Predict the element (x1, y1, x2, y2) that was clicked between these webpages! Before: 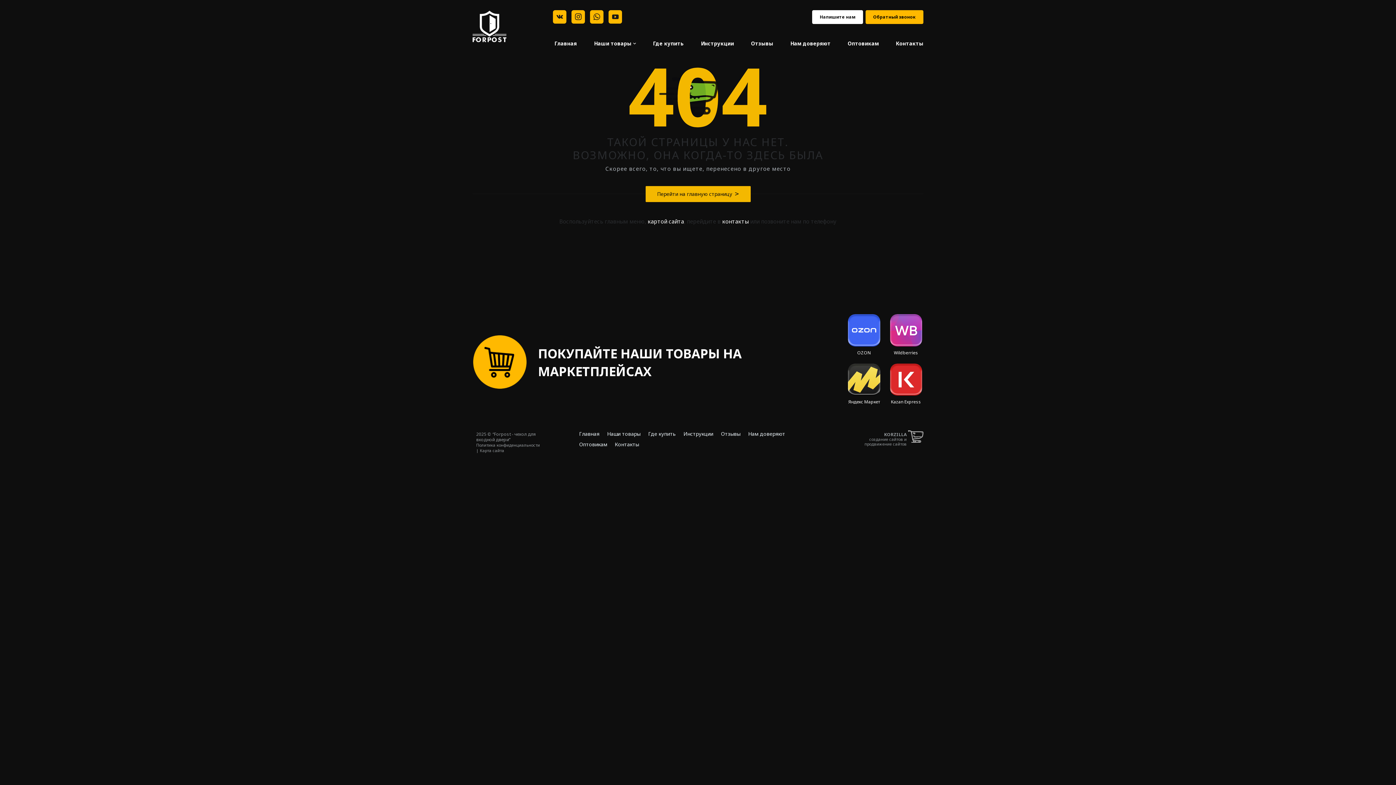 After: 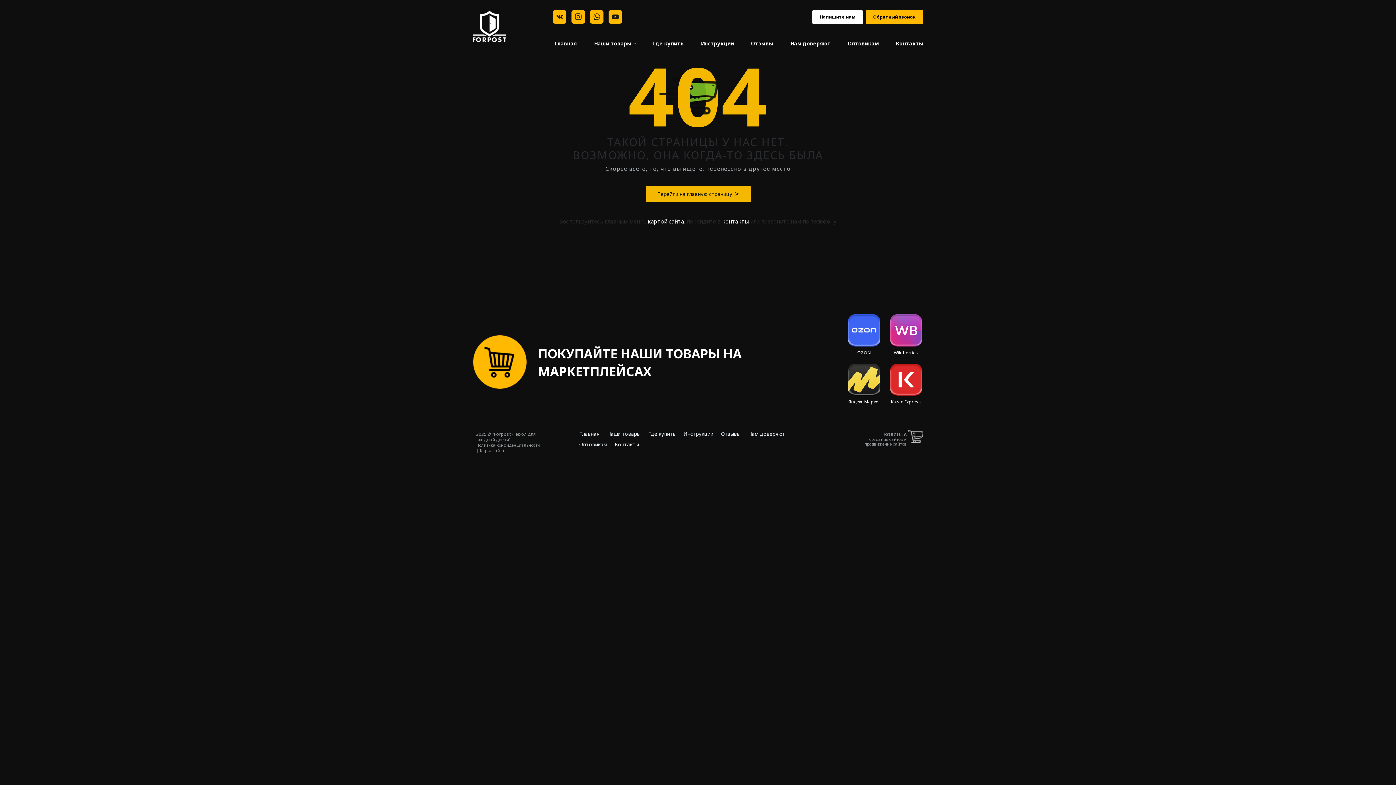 Action: bbox: (572, 11, 584, 23)